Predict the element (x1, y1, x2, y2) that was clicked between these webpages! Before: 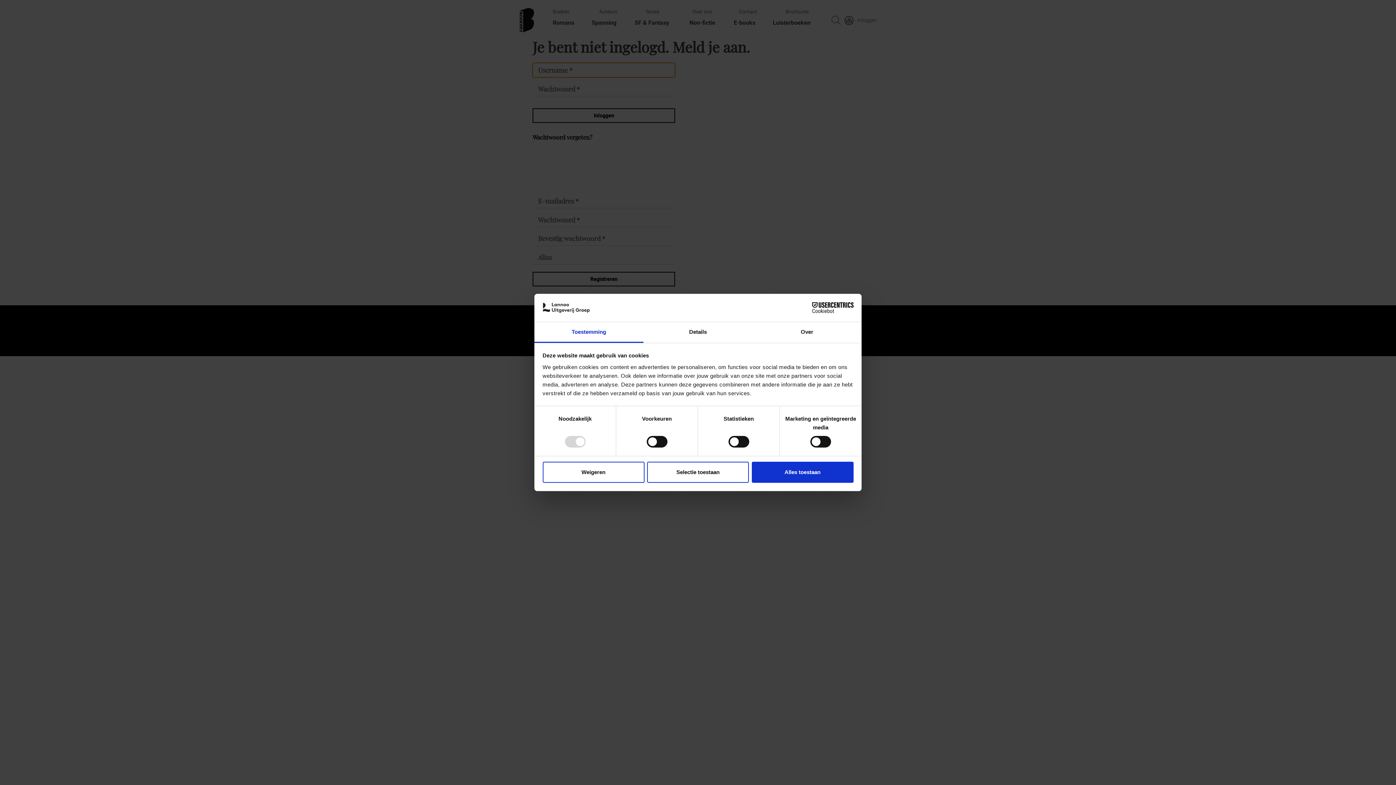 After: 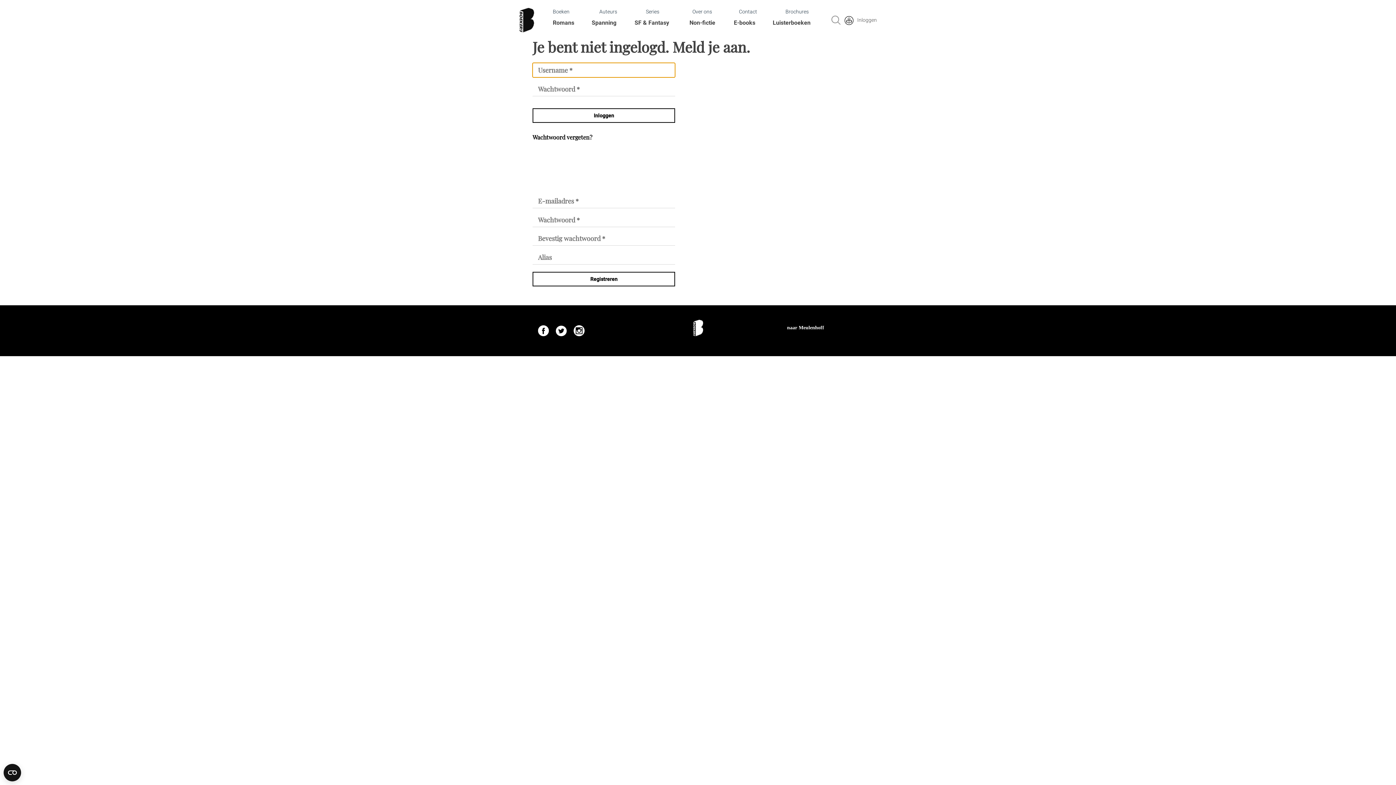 Action: label: Alles toestaan bbox: (751, 461, 853, 482)